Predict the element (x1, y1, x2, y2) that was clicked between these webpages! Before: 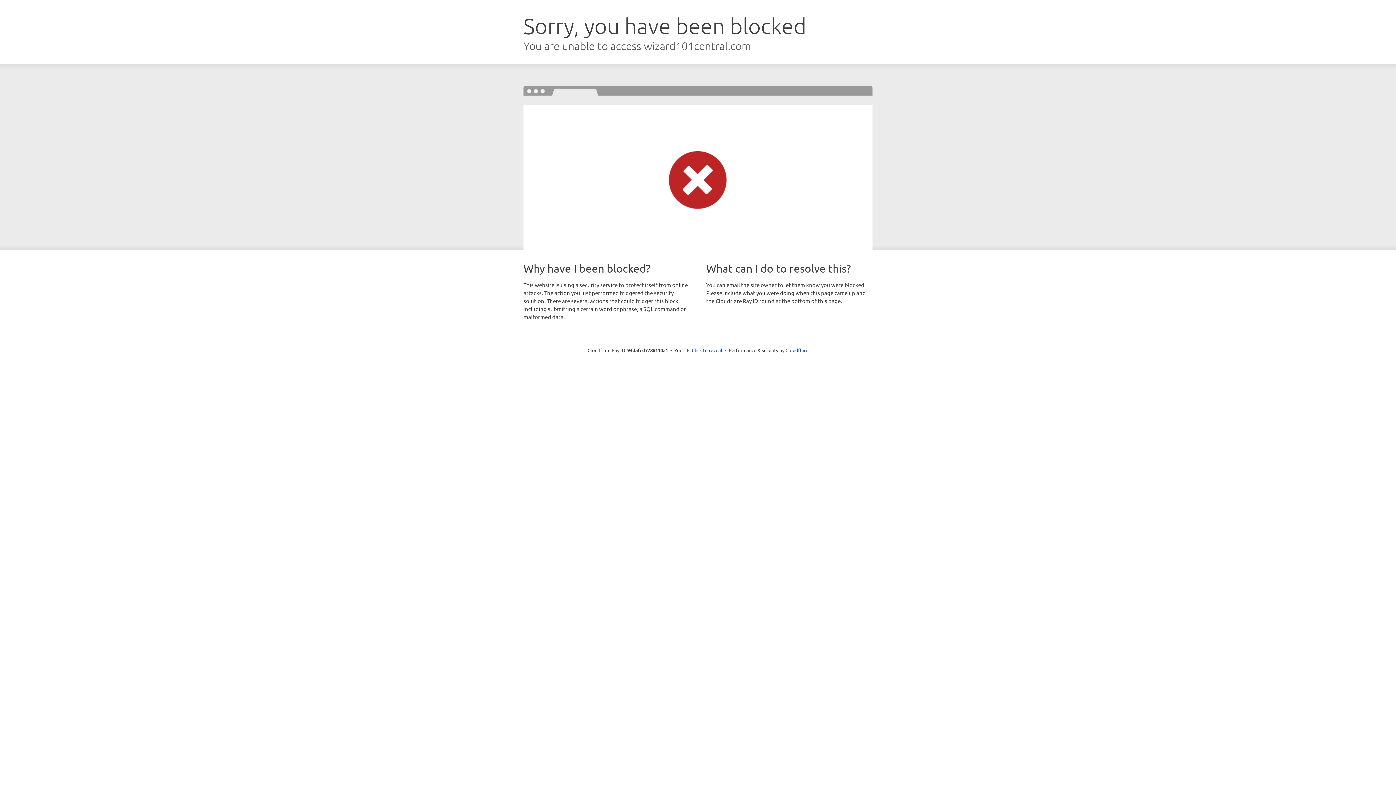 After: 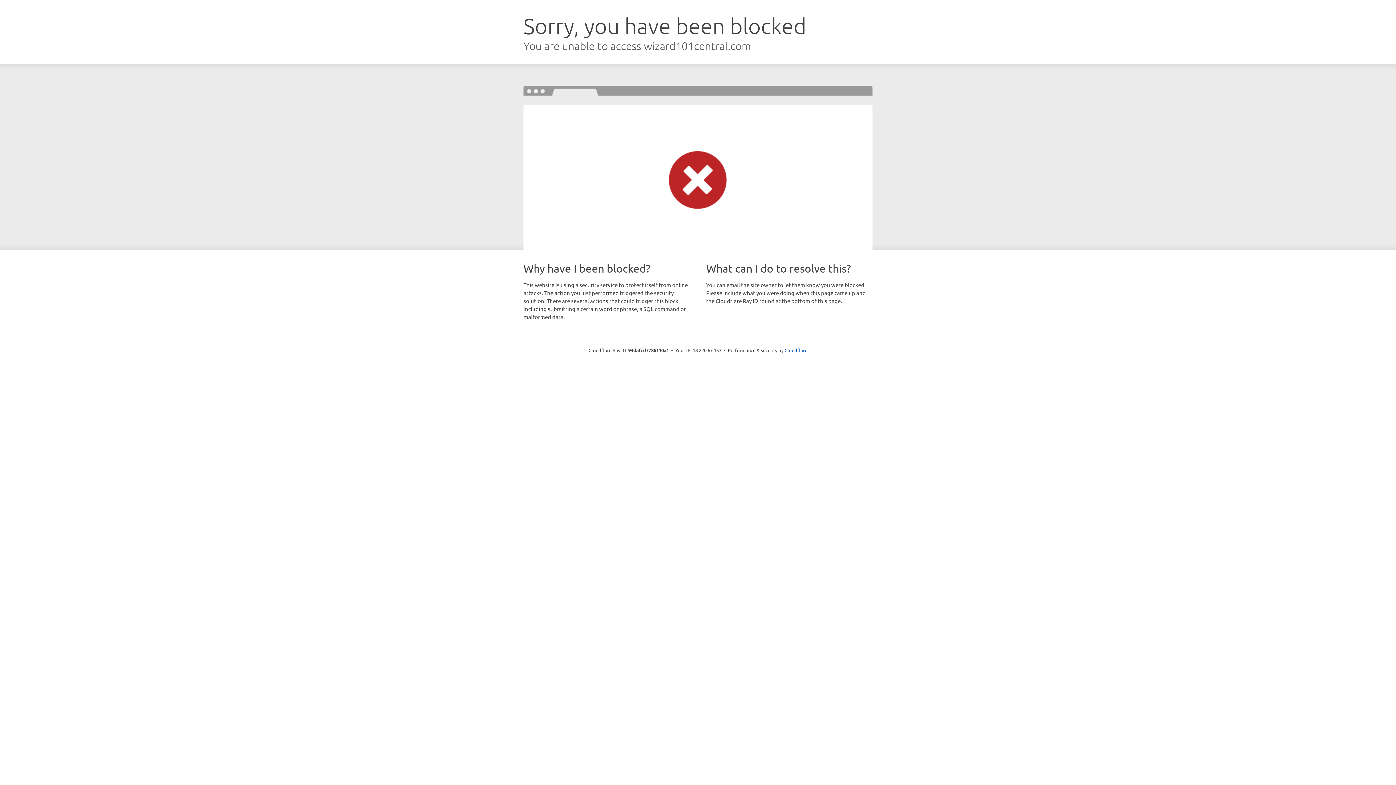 Action: bbox: (692, 346, 722, 353) label: Click to reveal